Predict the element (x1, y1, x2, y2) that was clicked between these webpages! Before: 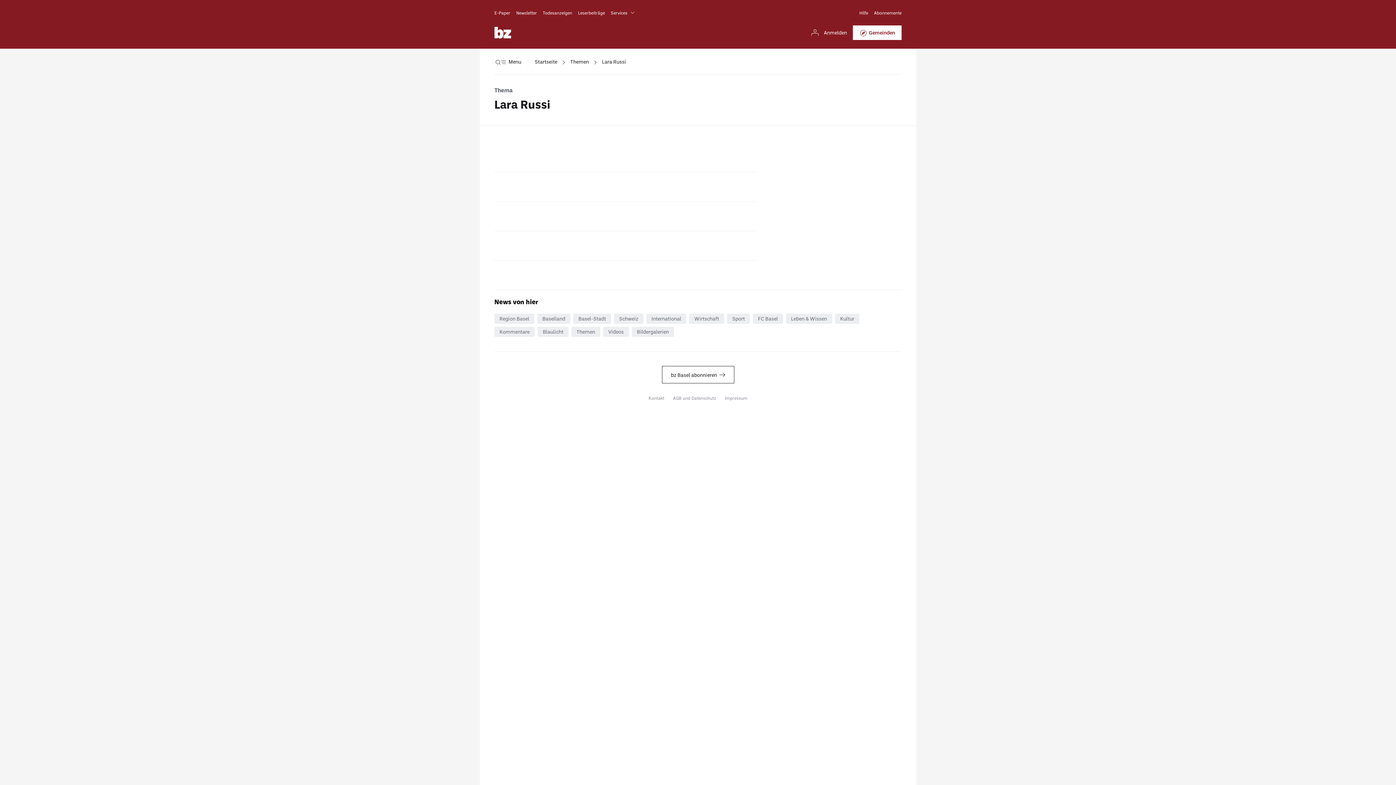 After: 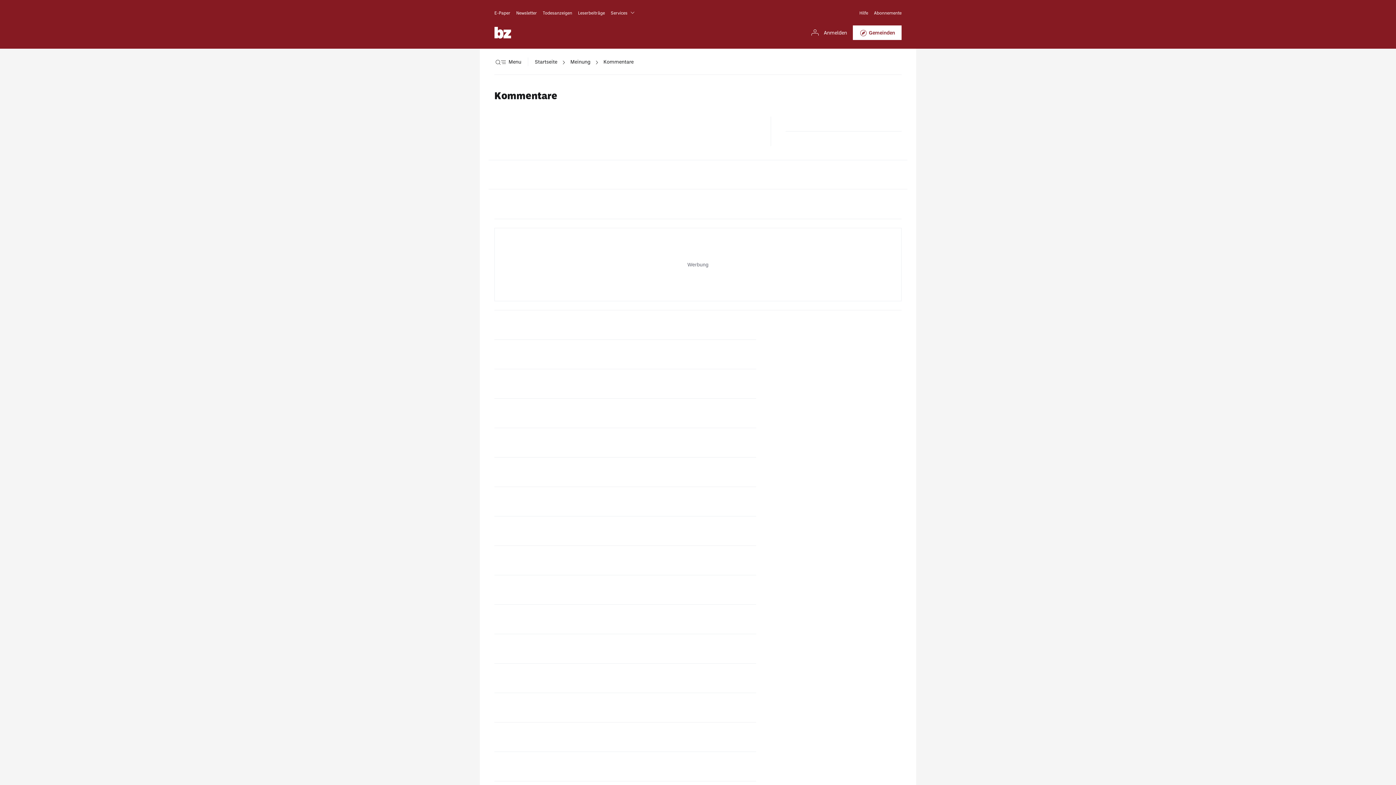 Action: bbox: (494, 326, 534, 337) label: Kommentare